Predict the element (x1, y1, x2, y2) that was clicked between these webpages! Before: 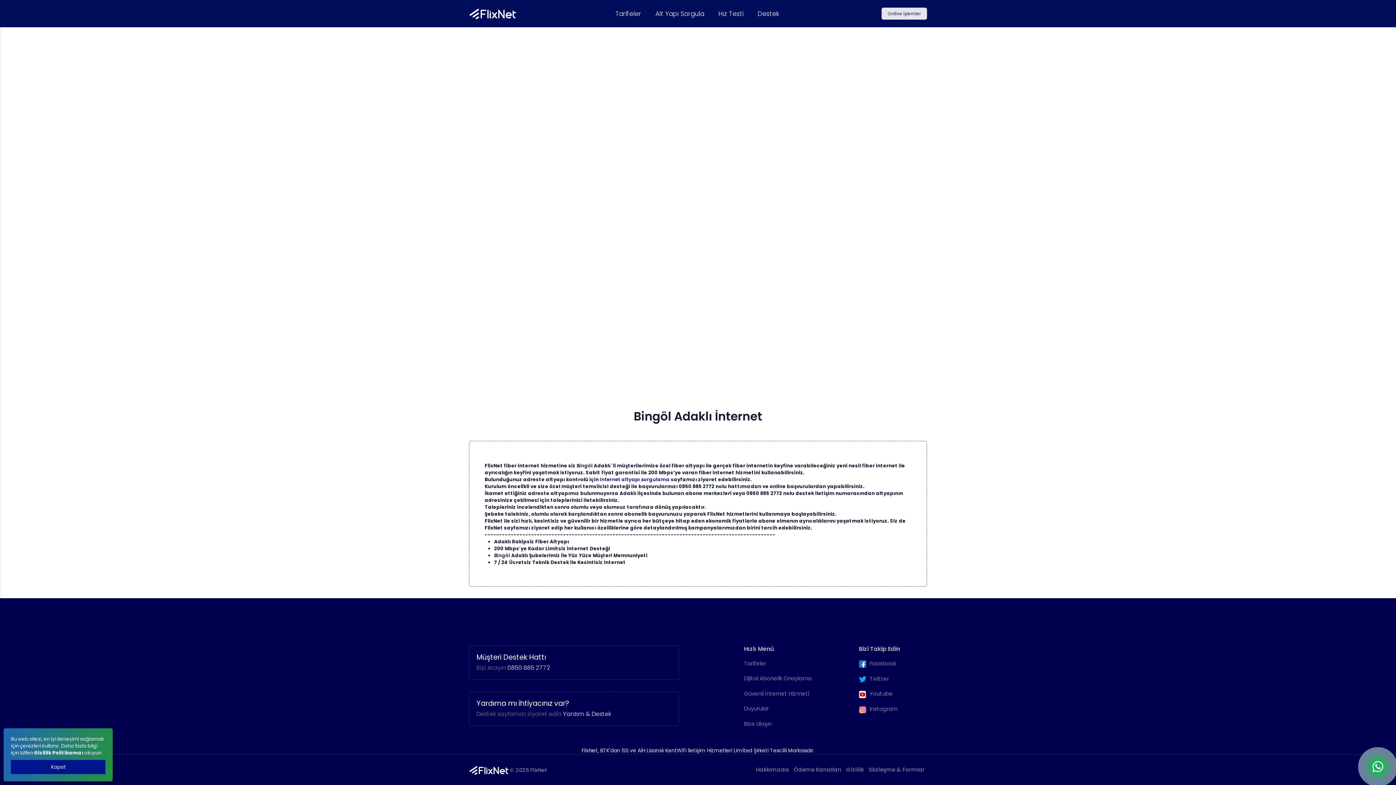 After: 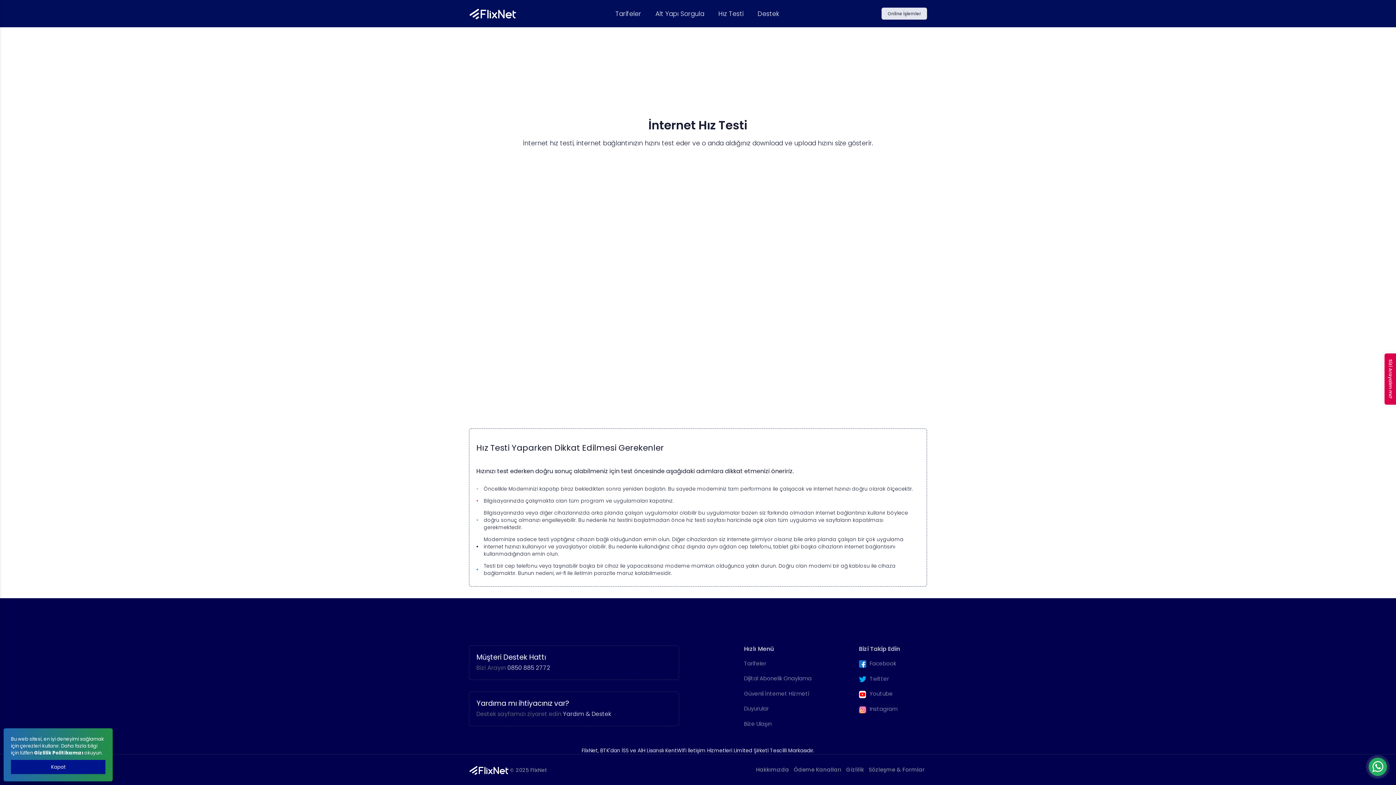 Action: label: Hız Testi bbox: (711, 5, 750, 21)